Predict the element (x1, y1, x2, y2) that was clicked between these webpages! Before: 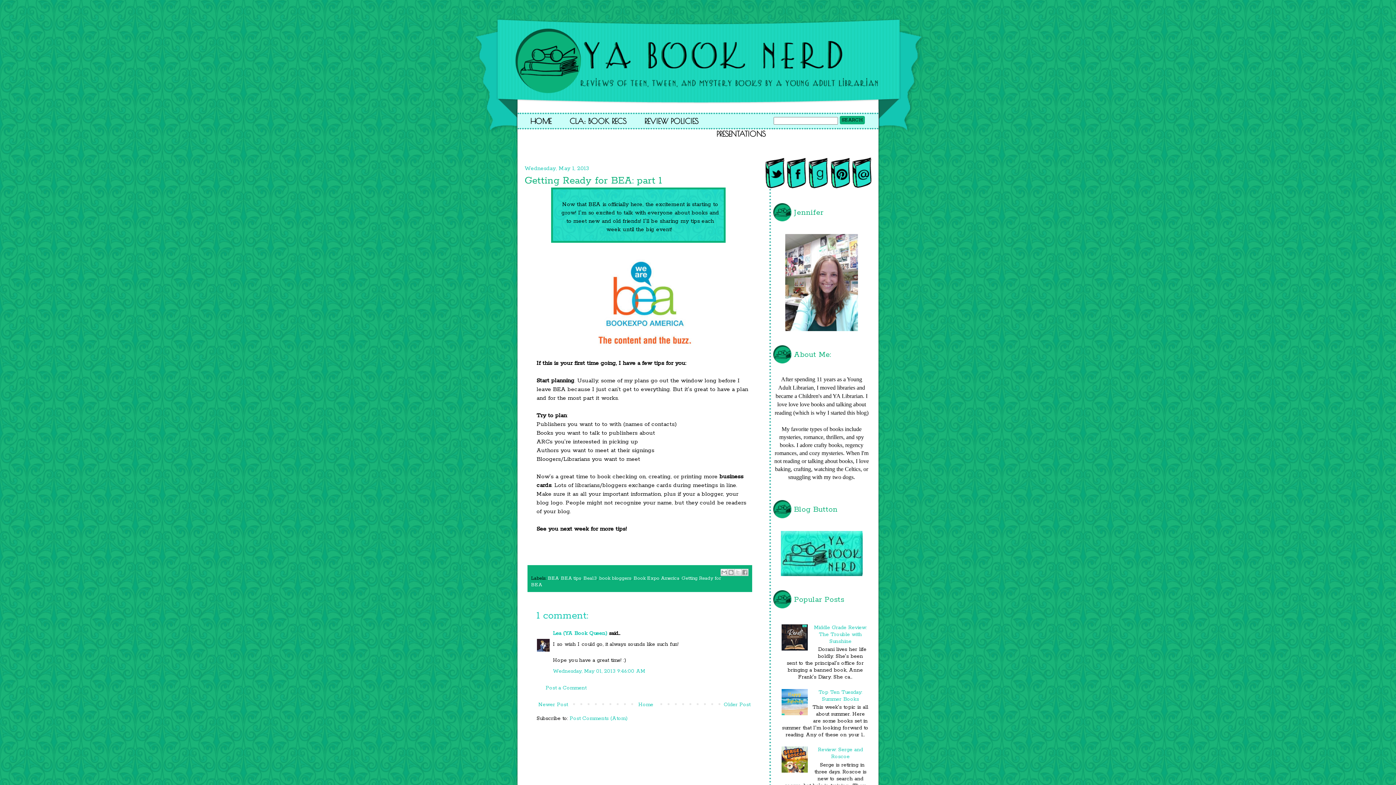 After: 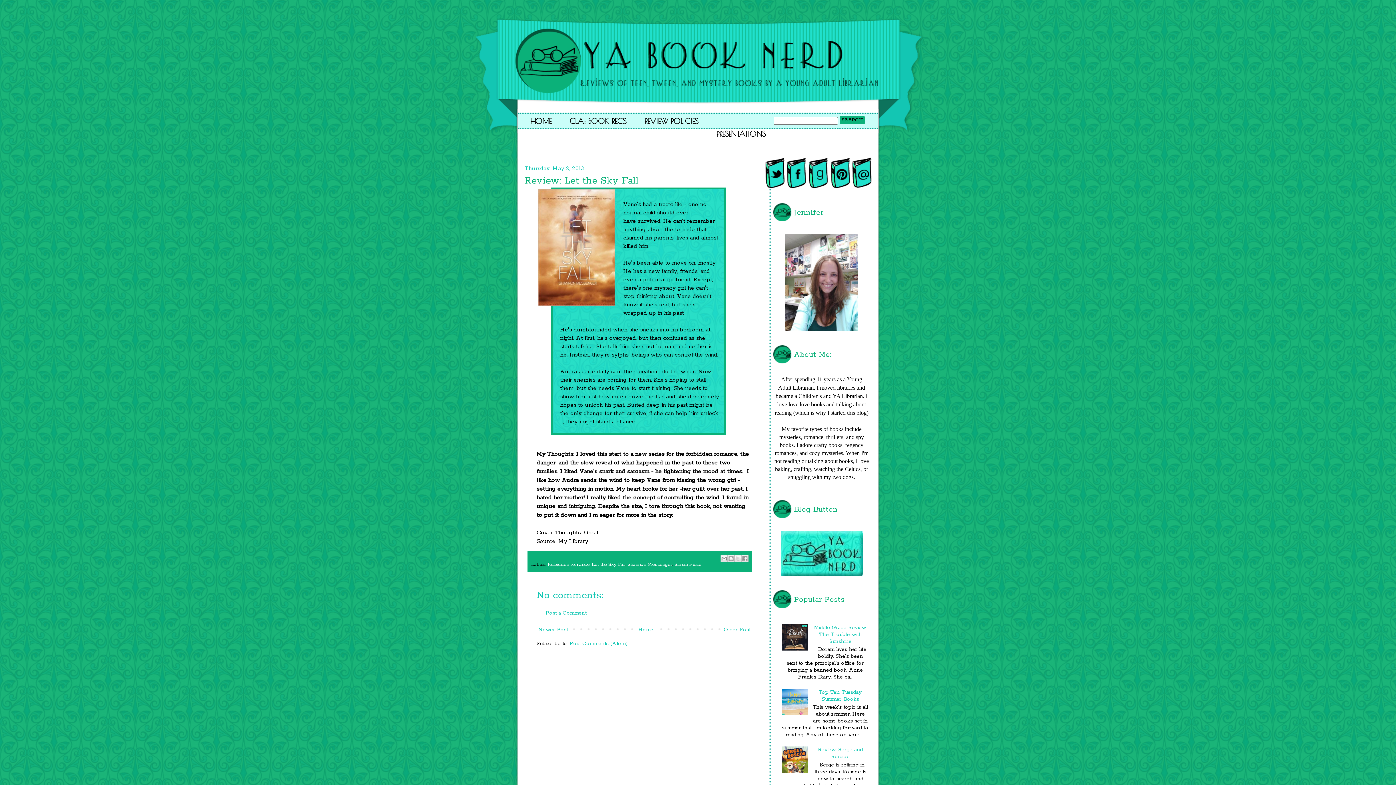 Action: label: Newer Post bbox: (536, 699, 569, 710)